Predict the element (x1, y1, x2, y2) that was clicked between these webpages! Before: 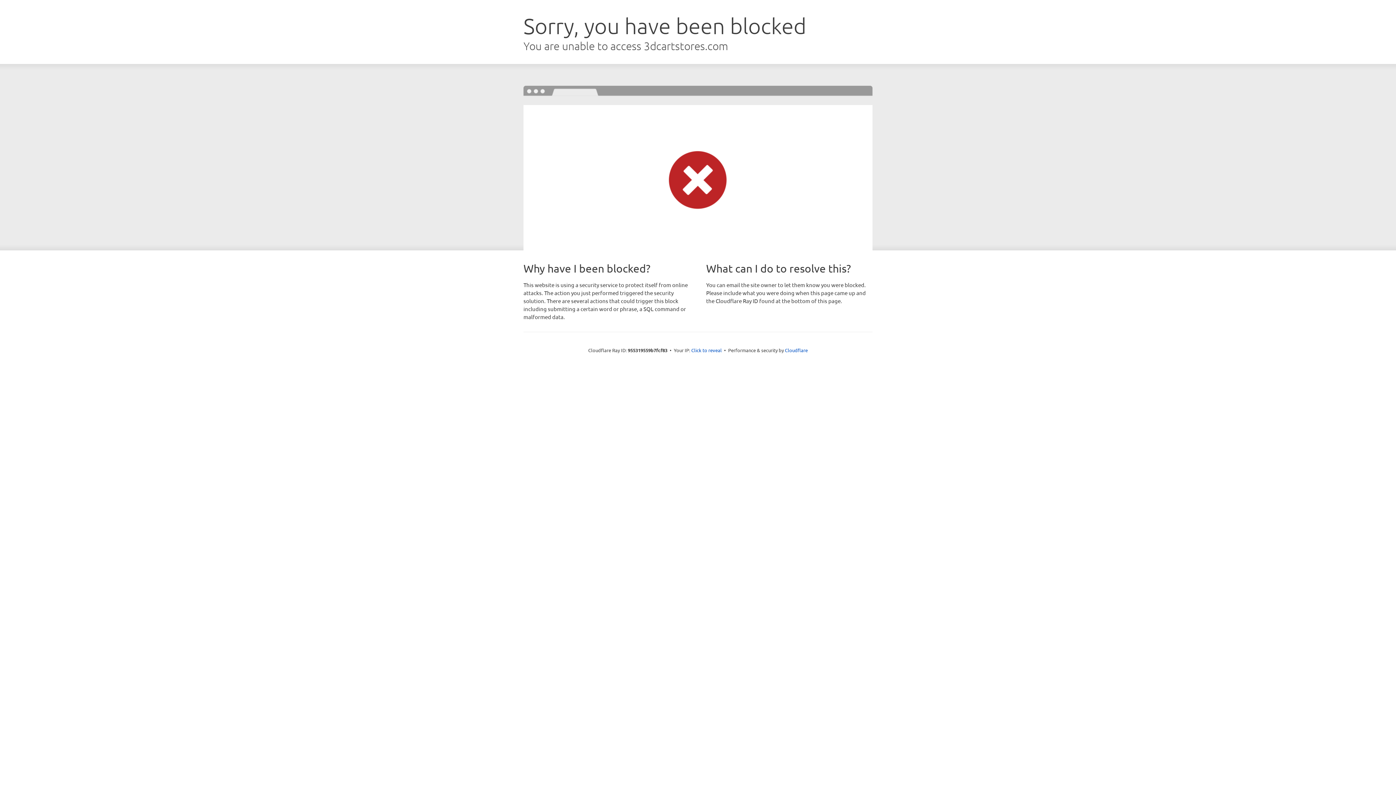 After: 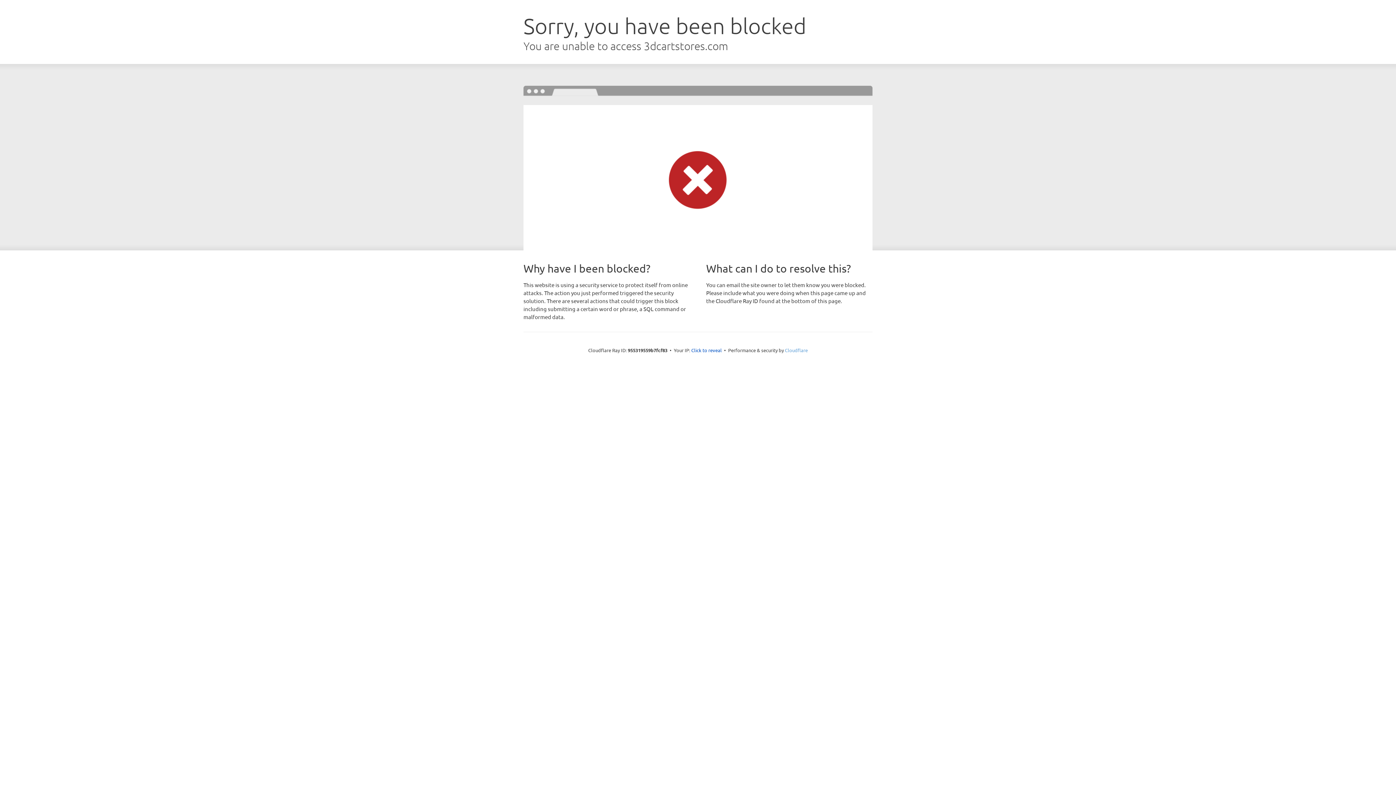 Action: label: Cloudflare bbox: (785, 347, 808, 353)